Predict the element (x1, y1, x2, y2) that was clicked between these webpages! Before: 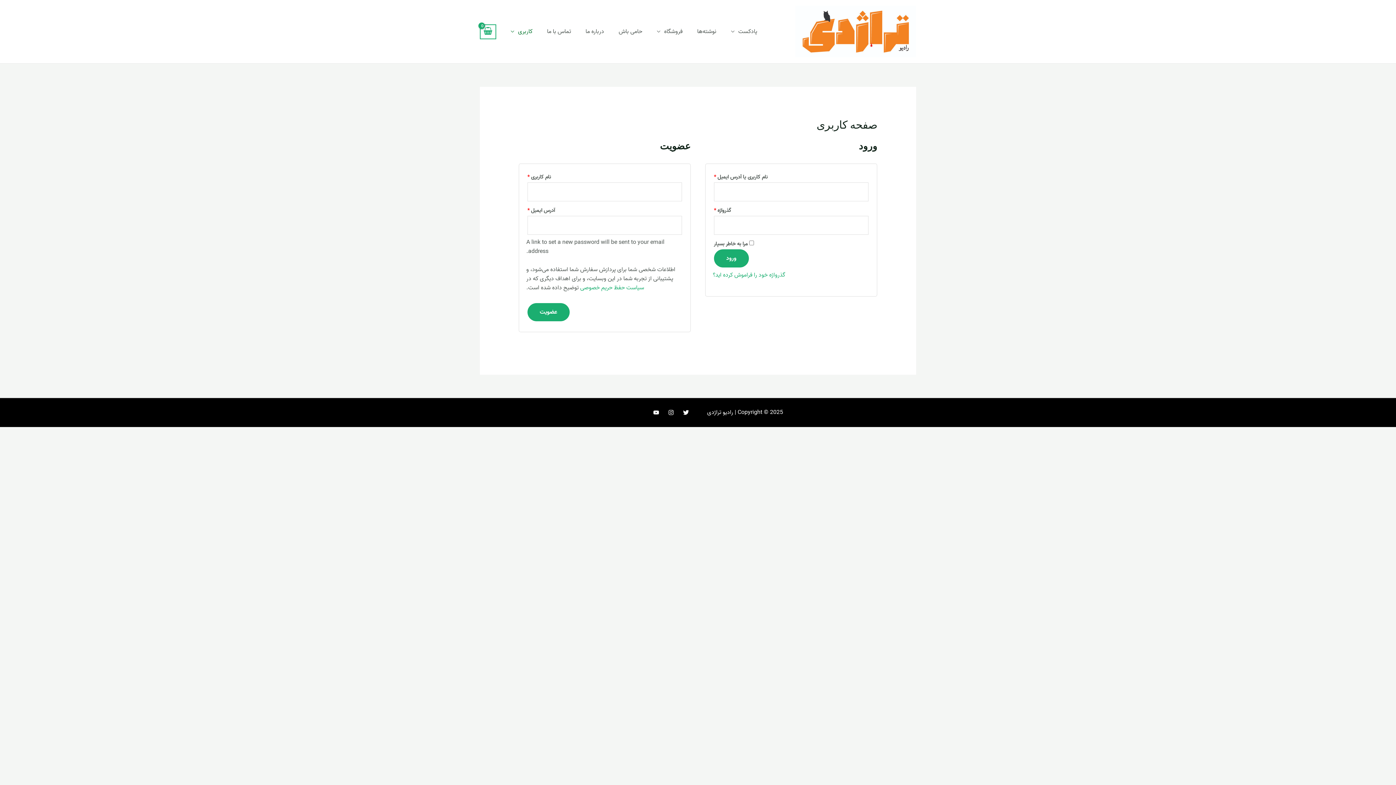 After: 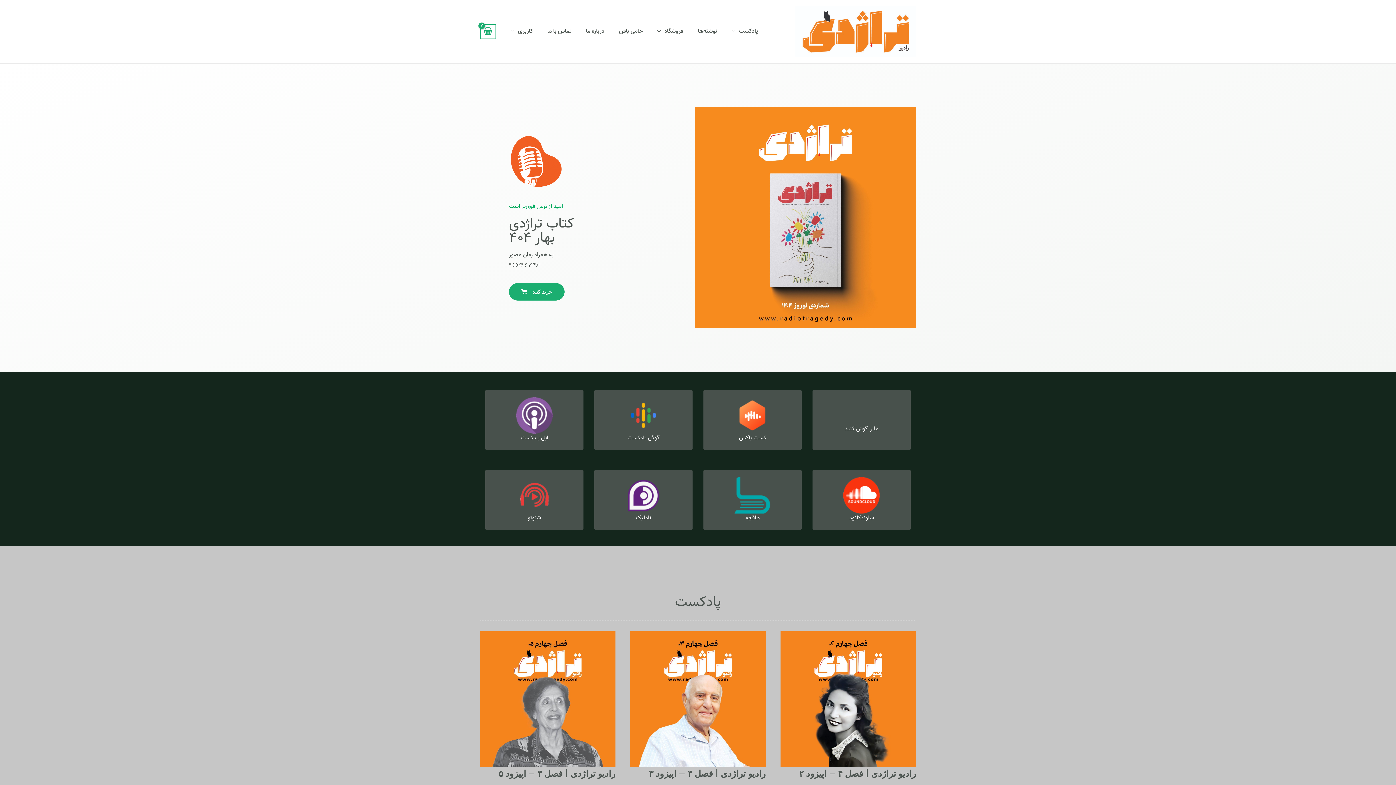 Action: bbox: (795, 27, 916, 36)